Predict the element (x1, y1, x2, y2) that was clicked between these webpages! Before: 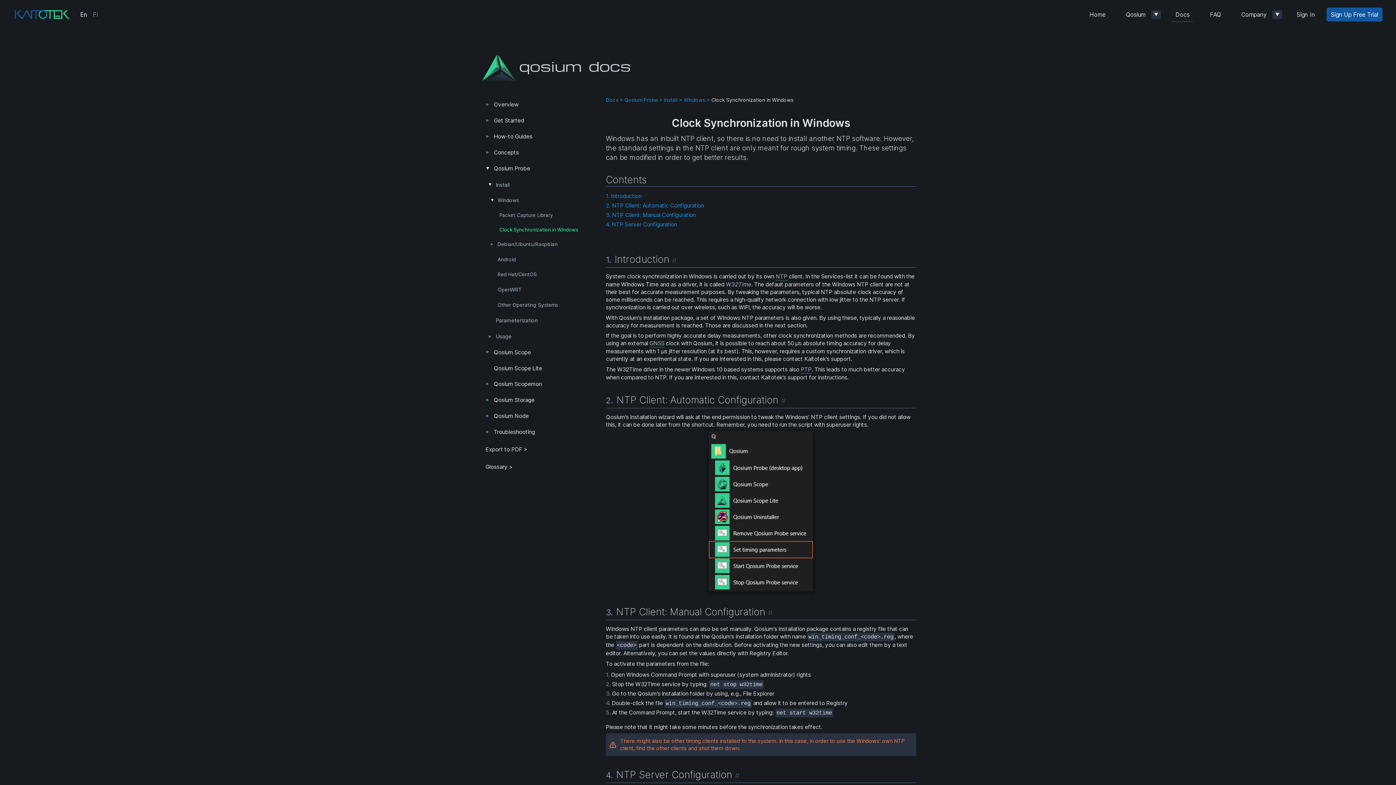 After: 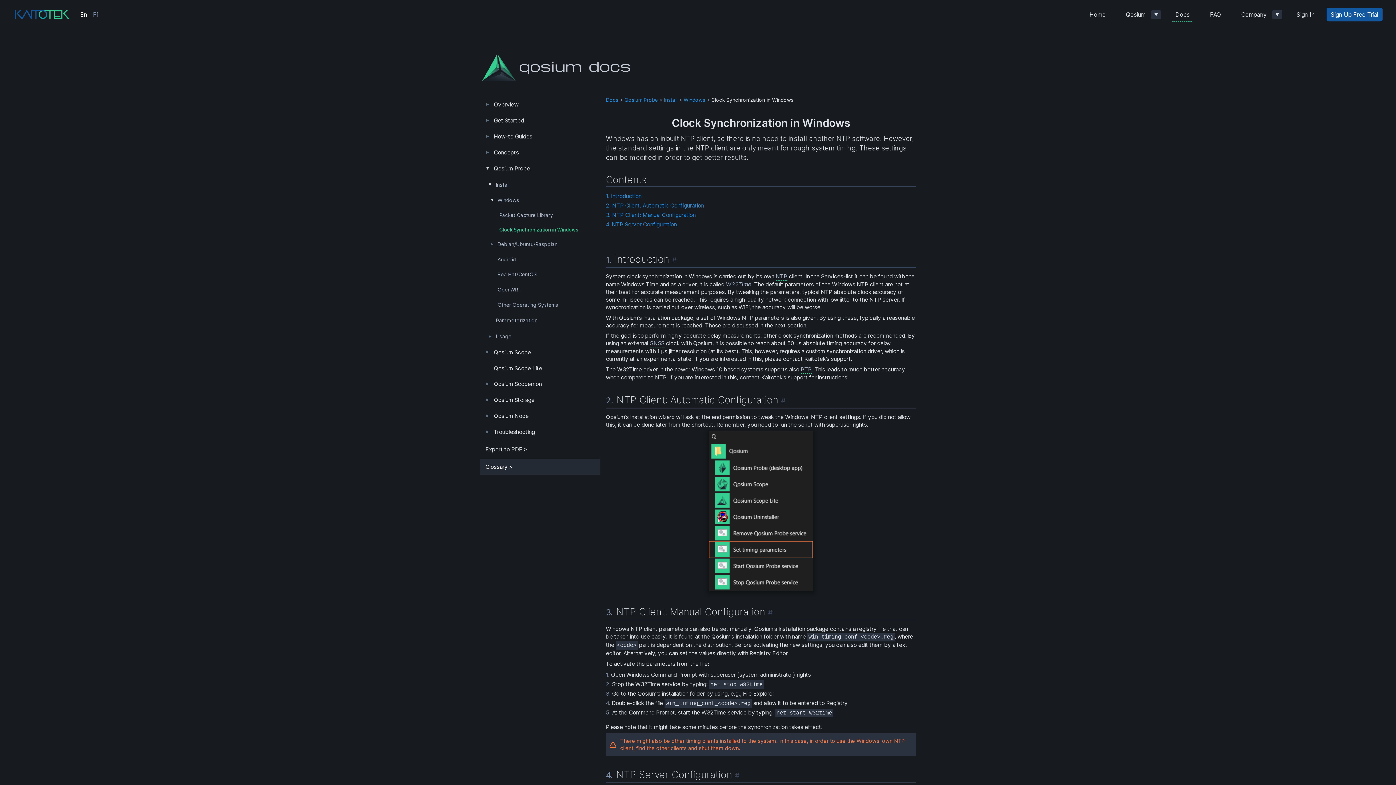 Action: bbox: (480, 459, 600, 475) label: Glossary >